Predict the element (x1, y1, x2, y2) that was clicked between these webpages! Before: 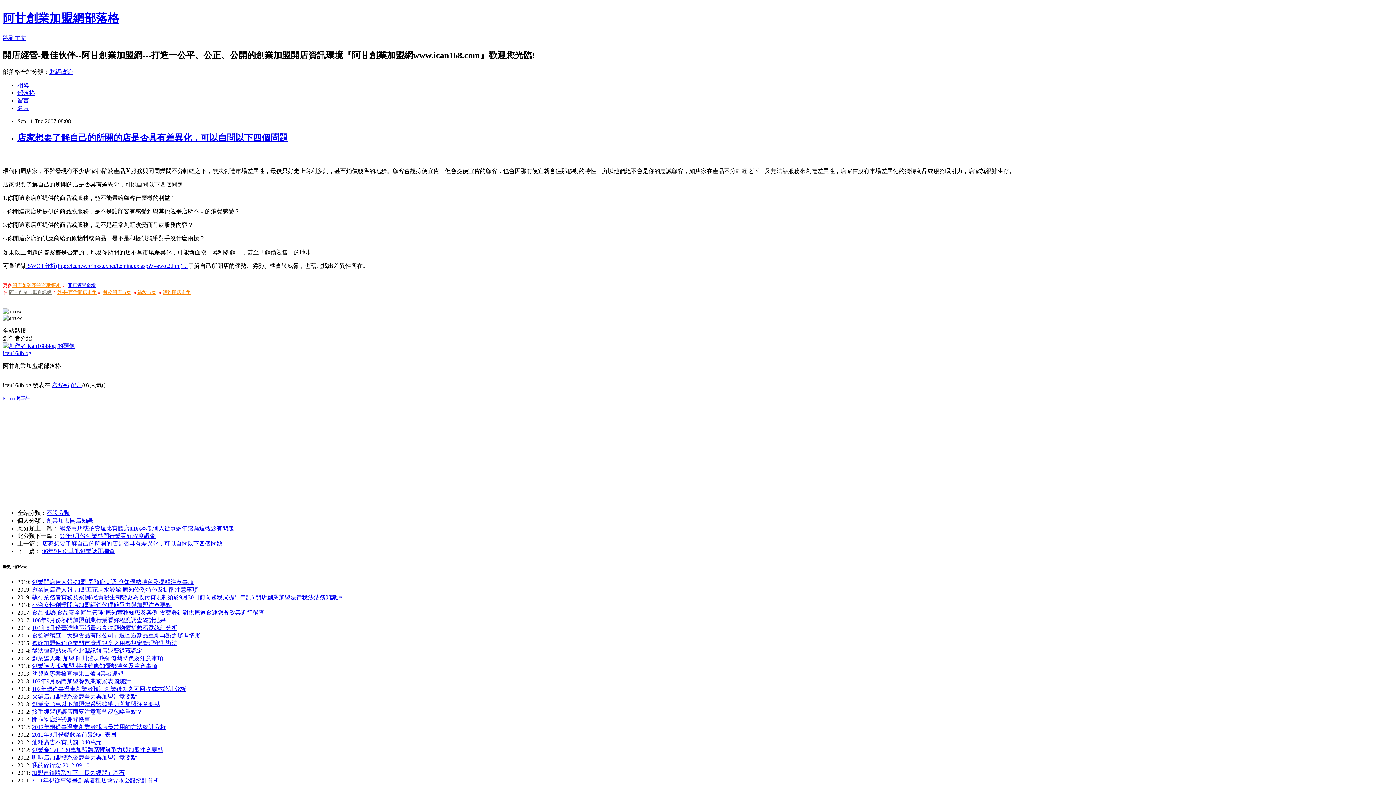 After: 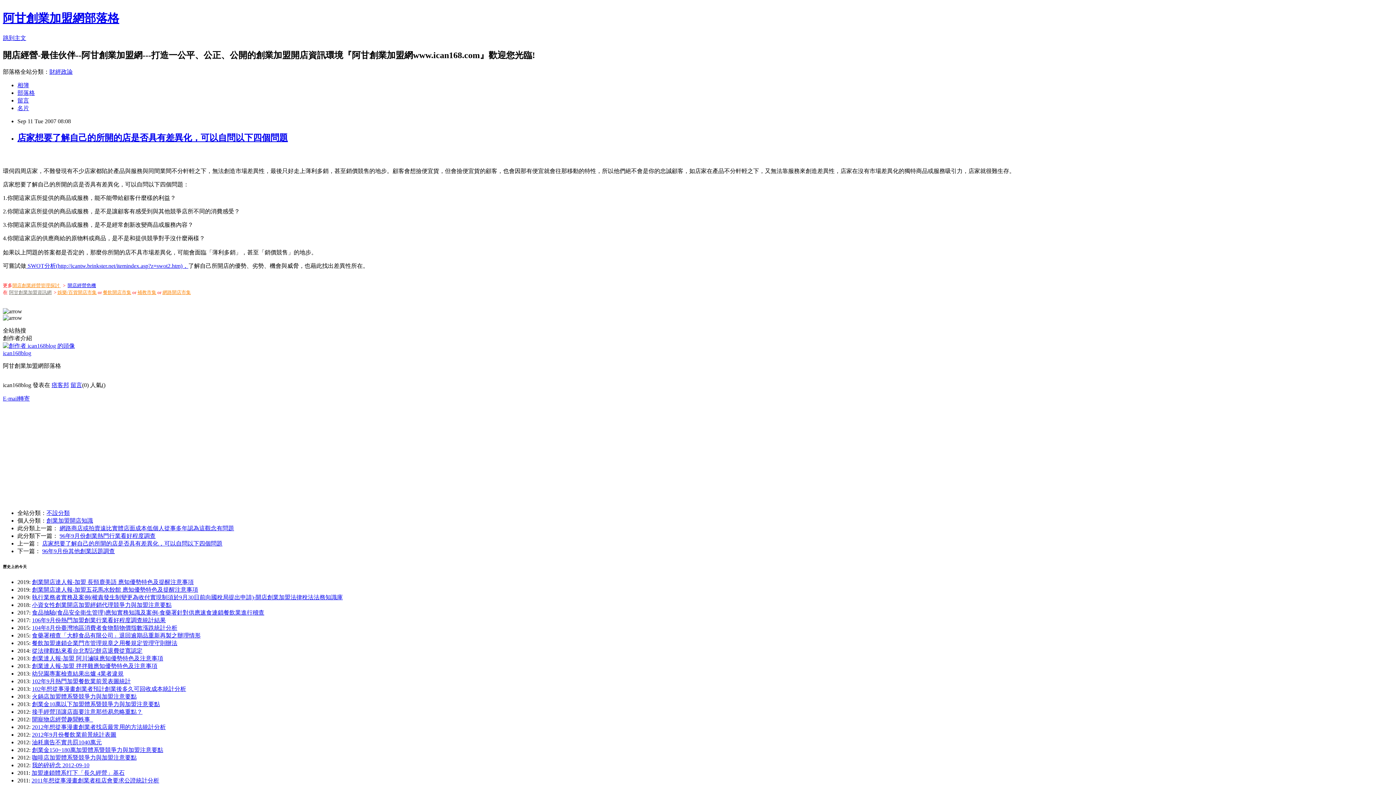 Action: label: 娛樂/百貨開店市集 bbox: (57, 289, 96, 295)